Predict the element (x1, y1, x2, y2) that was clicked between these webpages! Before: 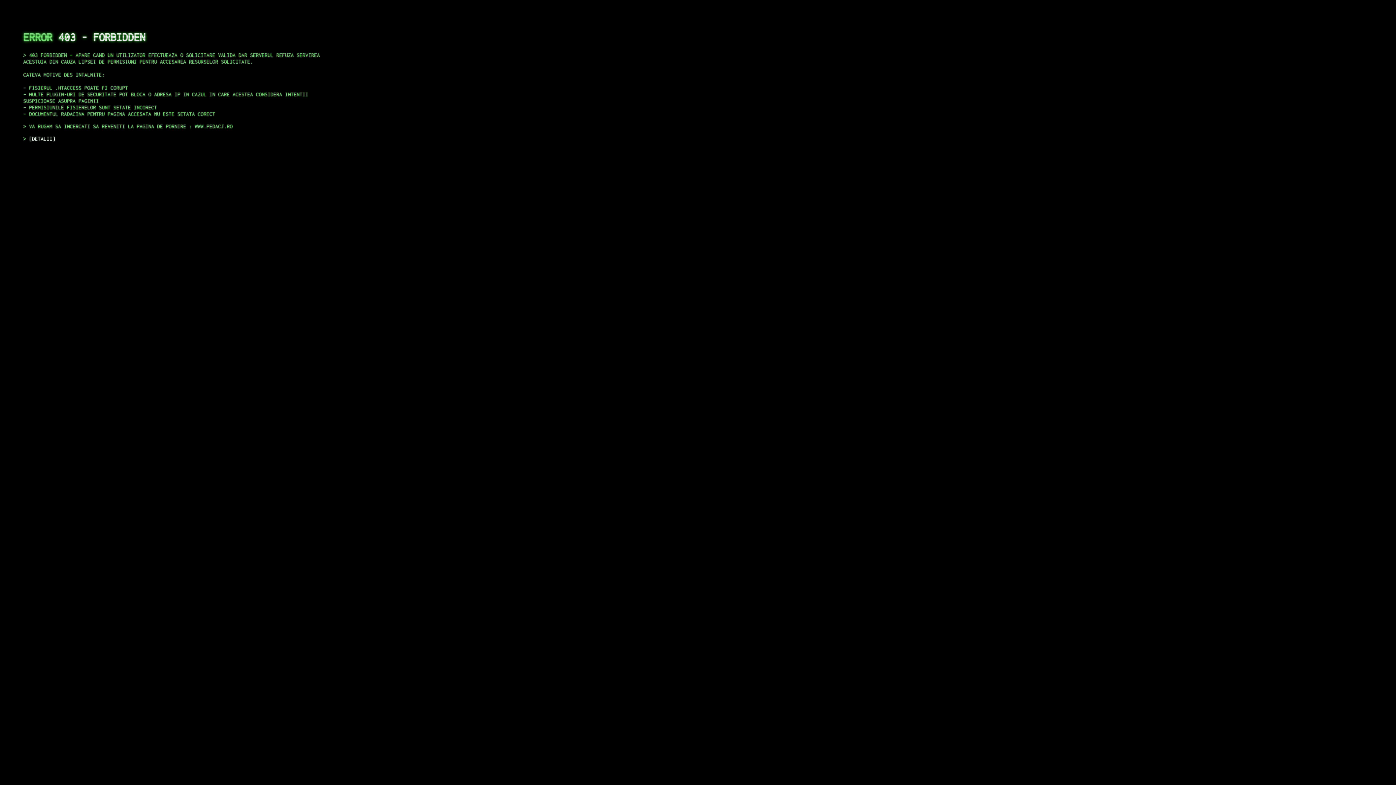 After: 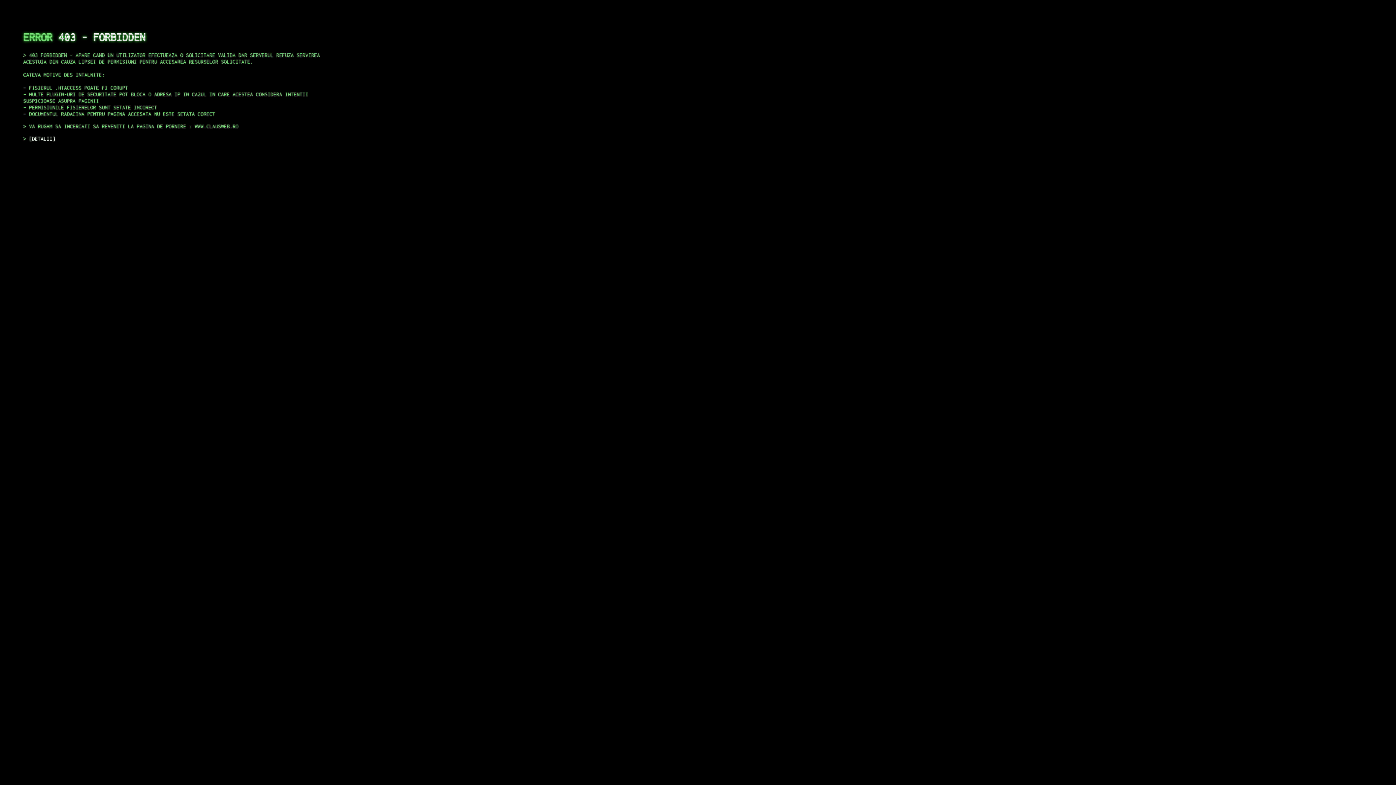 Action: label: DETALII bbox: (29, 135, 55, 141)